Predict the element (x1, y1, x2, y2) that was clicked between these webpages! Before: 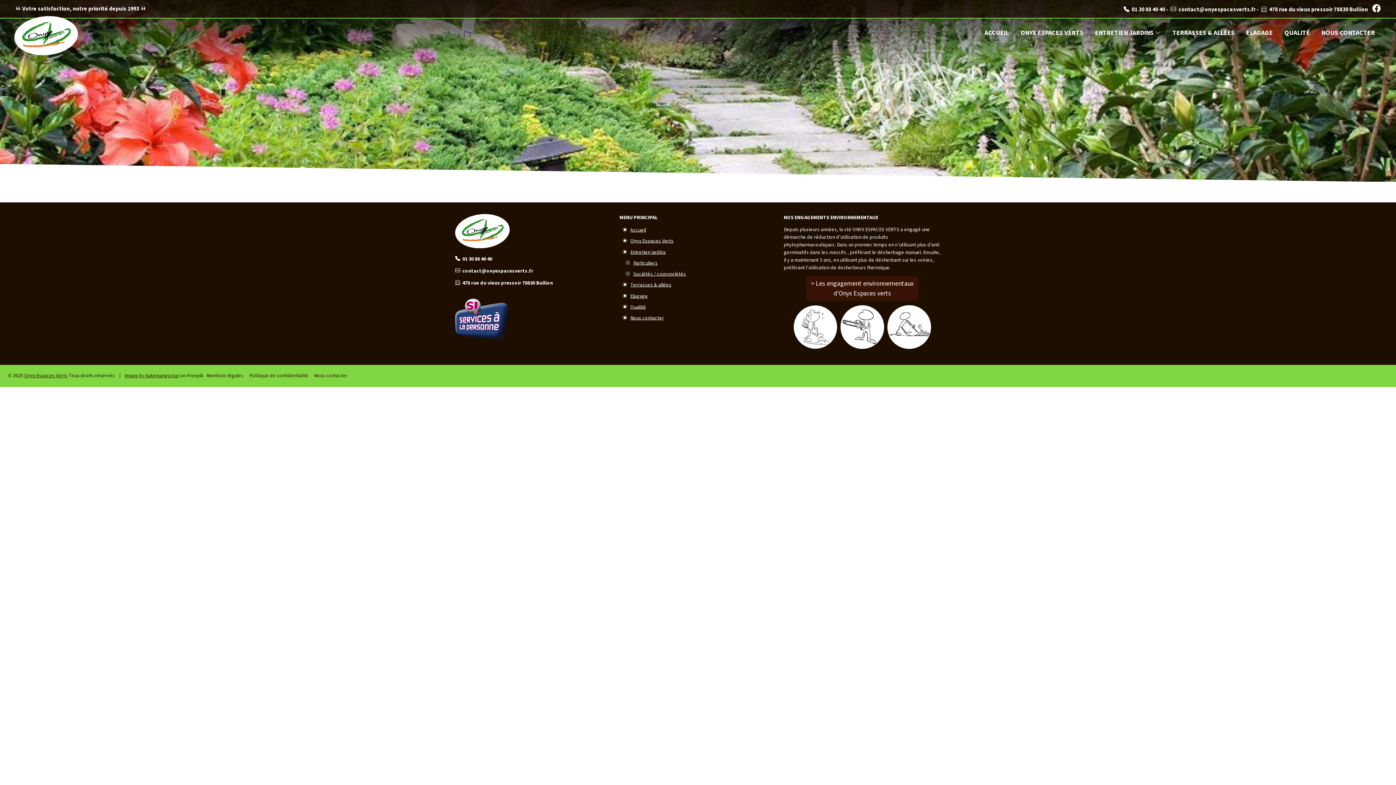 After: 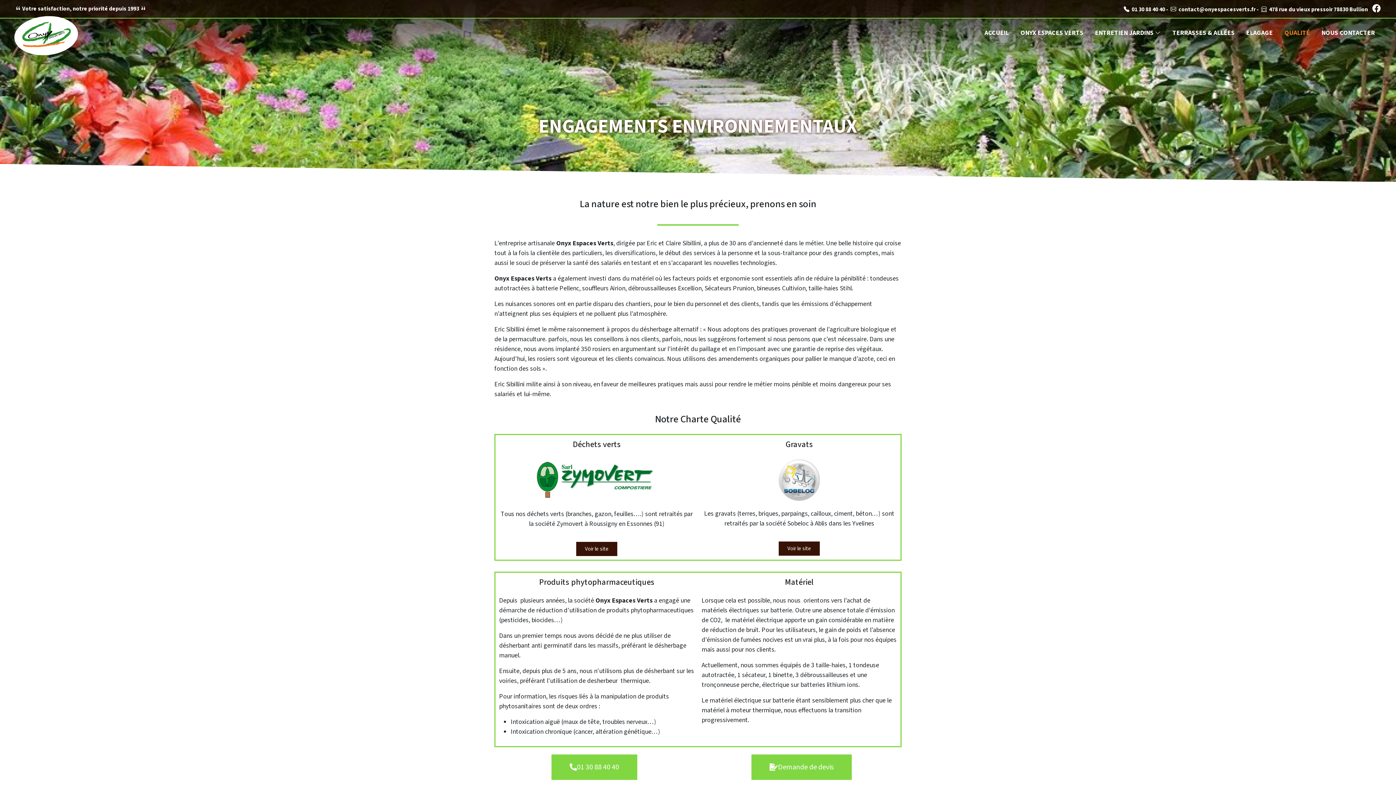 Action: label: QUALITÉ bbox: (1281, 24, 1313, 40)